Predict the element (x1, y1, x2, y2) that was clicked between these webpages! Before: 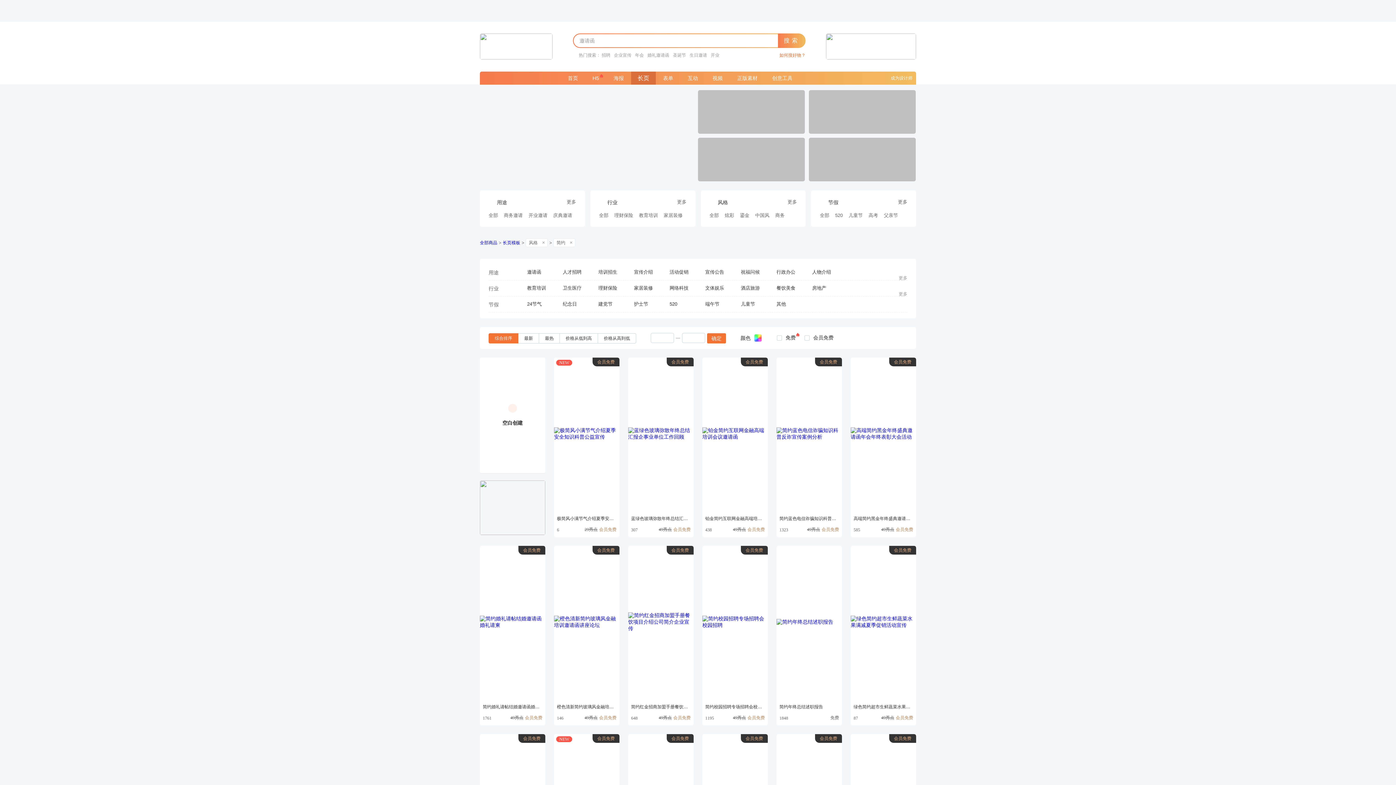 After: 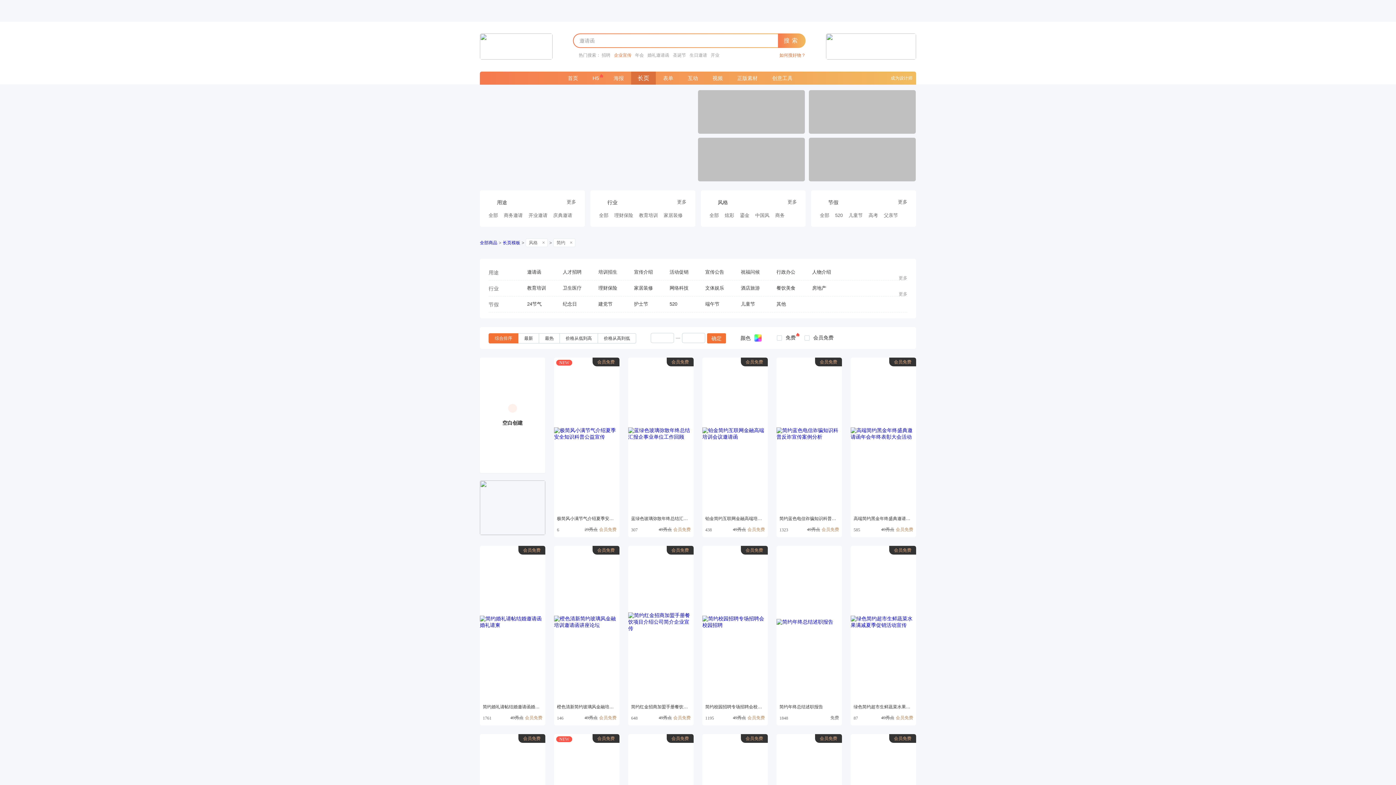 Action: bbox: (614, 52, 635, 58) label: 企业宣传